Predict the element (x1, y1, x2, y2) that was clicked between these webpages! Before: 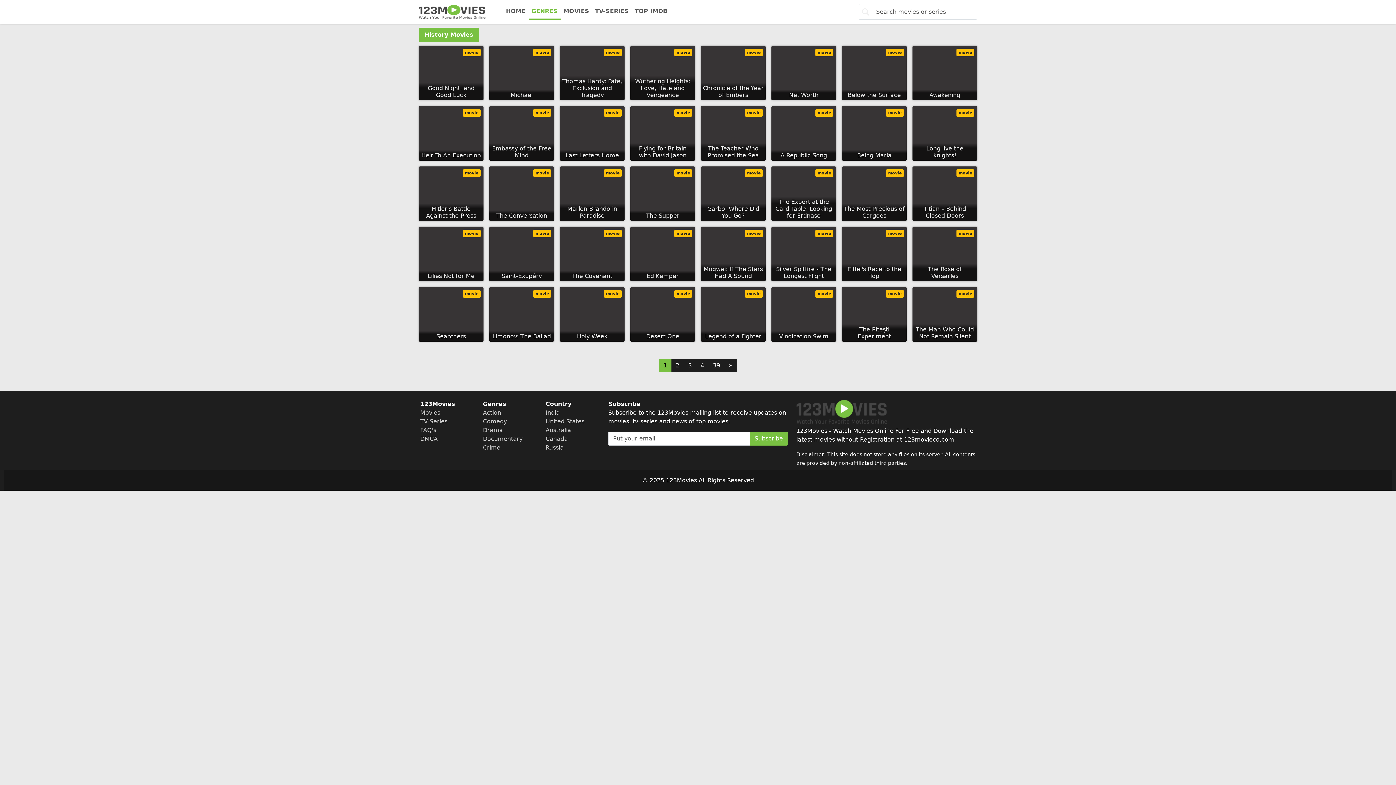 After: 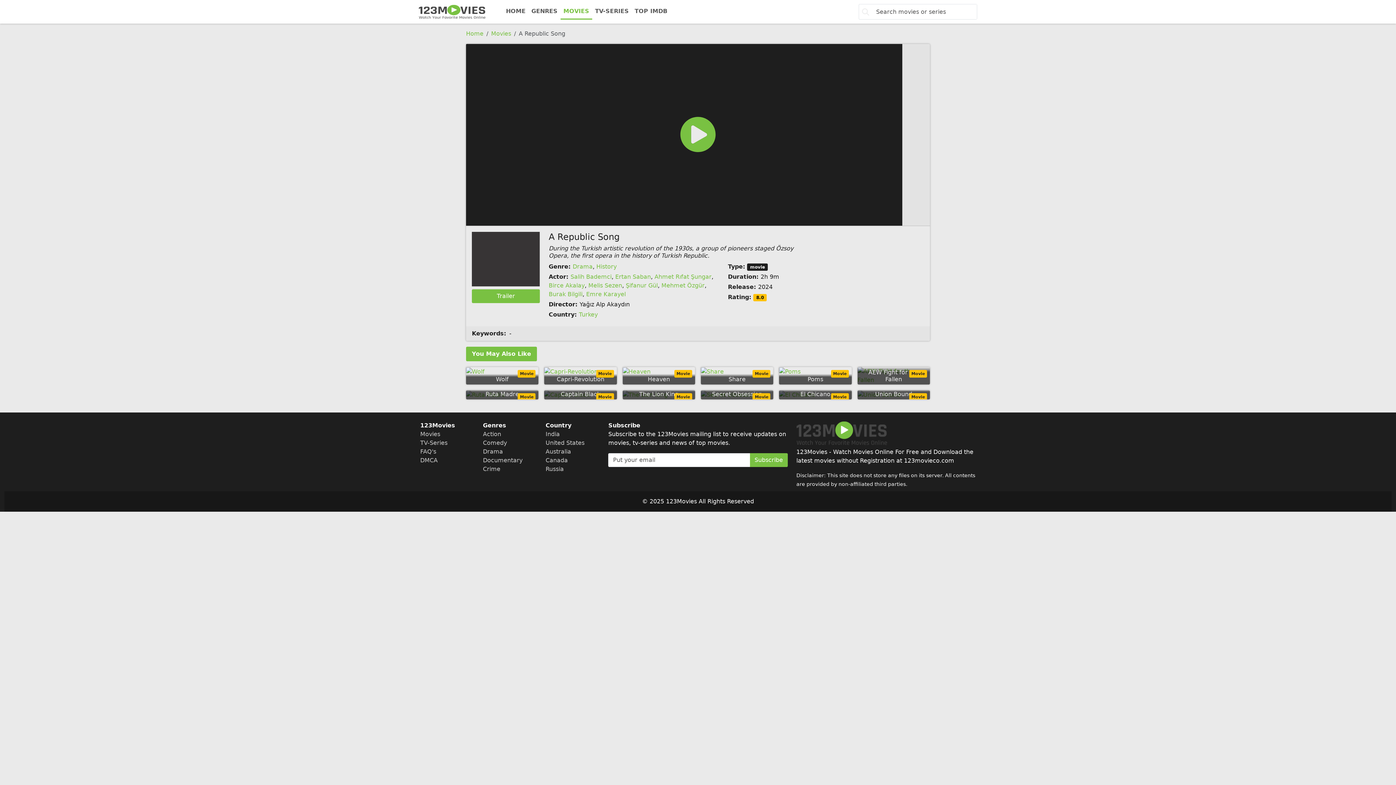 Action: bbox: (771, 106, 836, 160) label: A Republic Song
movie